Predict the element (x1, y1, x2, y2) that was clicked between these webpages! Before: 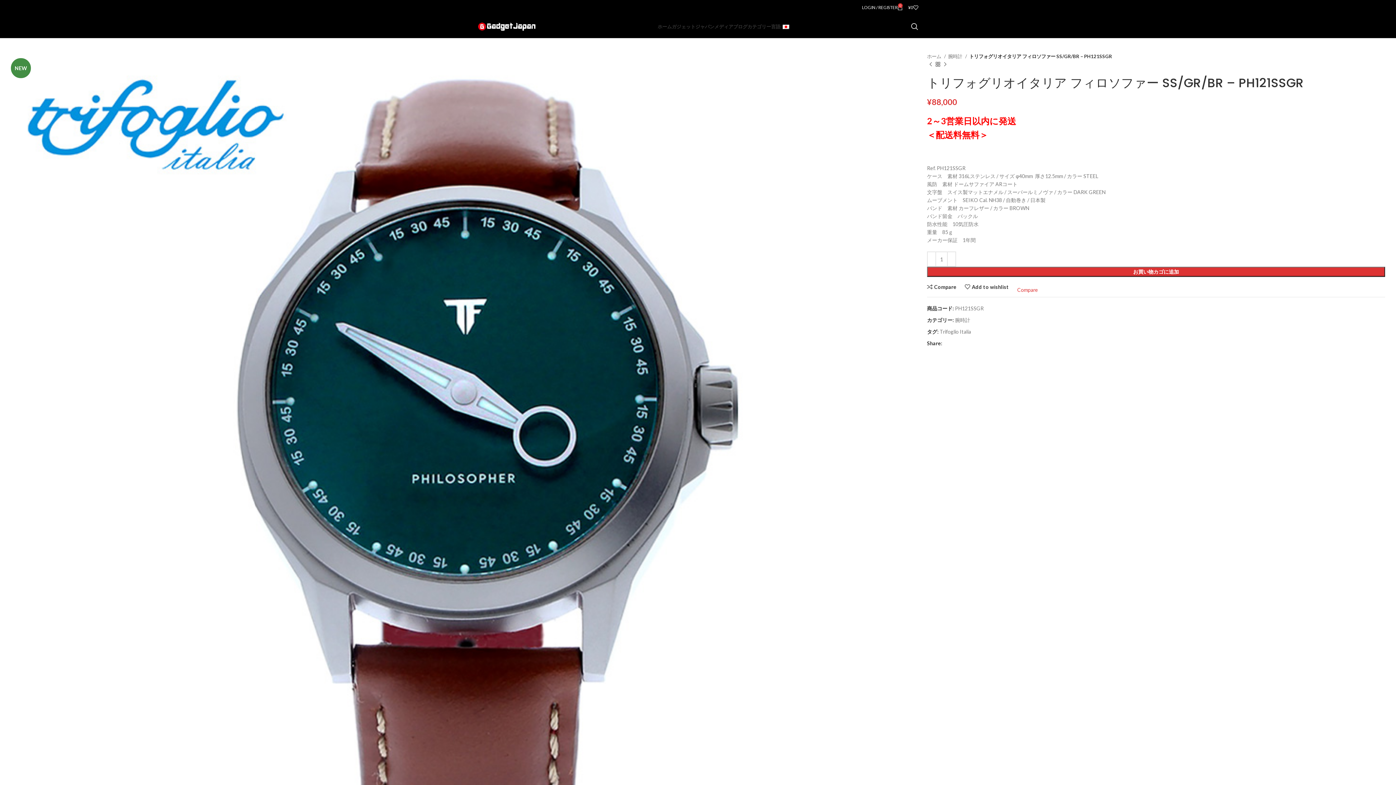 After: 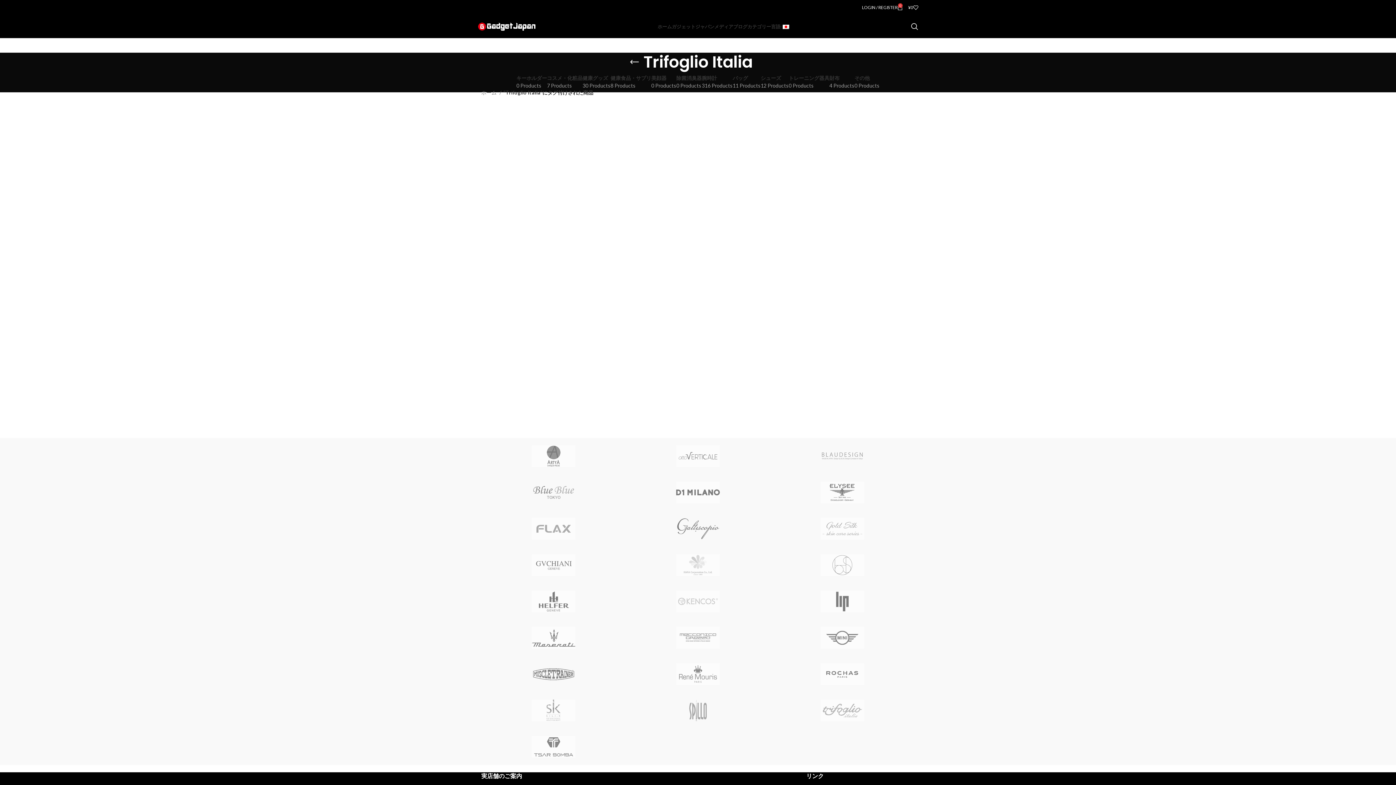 Action: label: Trifoglio Italia bbox: (939, 328, 971, 334)